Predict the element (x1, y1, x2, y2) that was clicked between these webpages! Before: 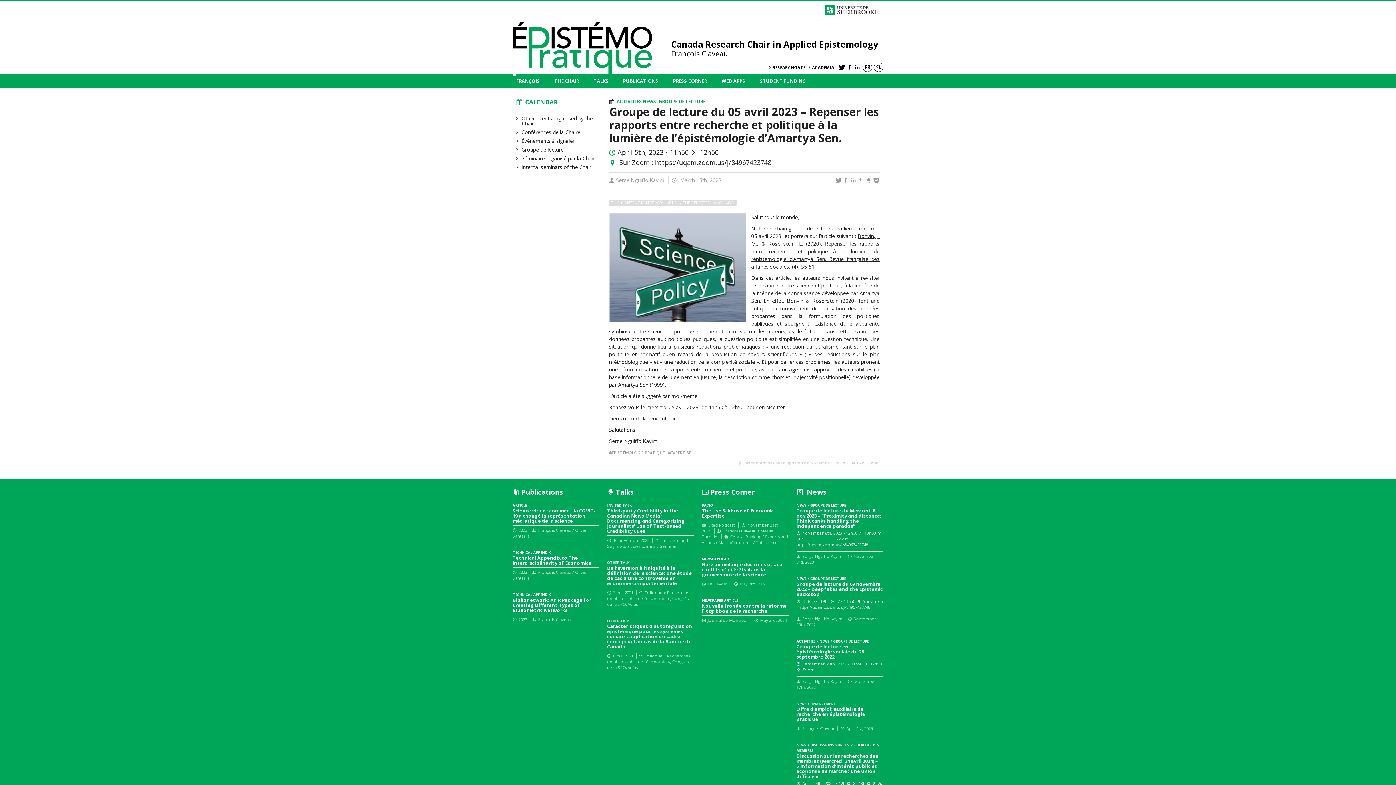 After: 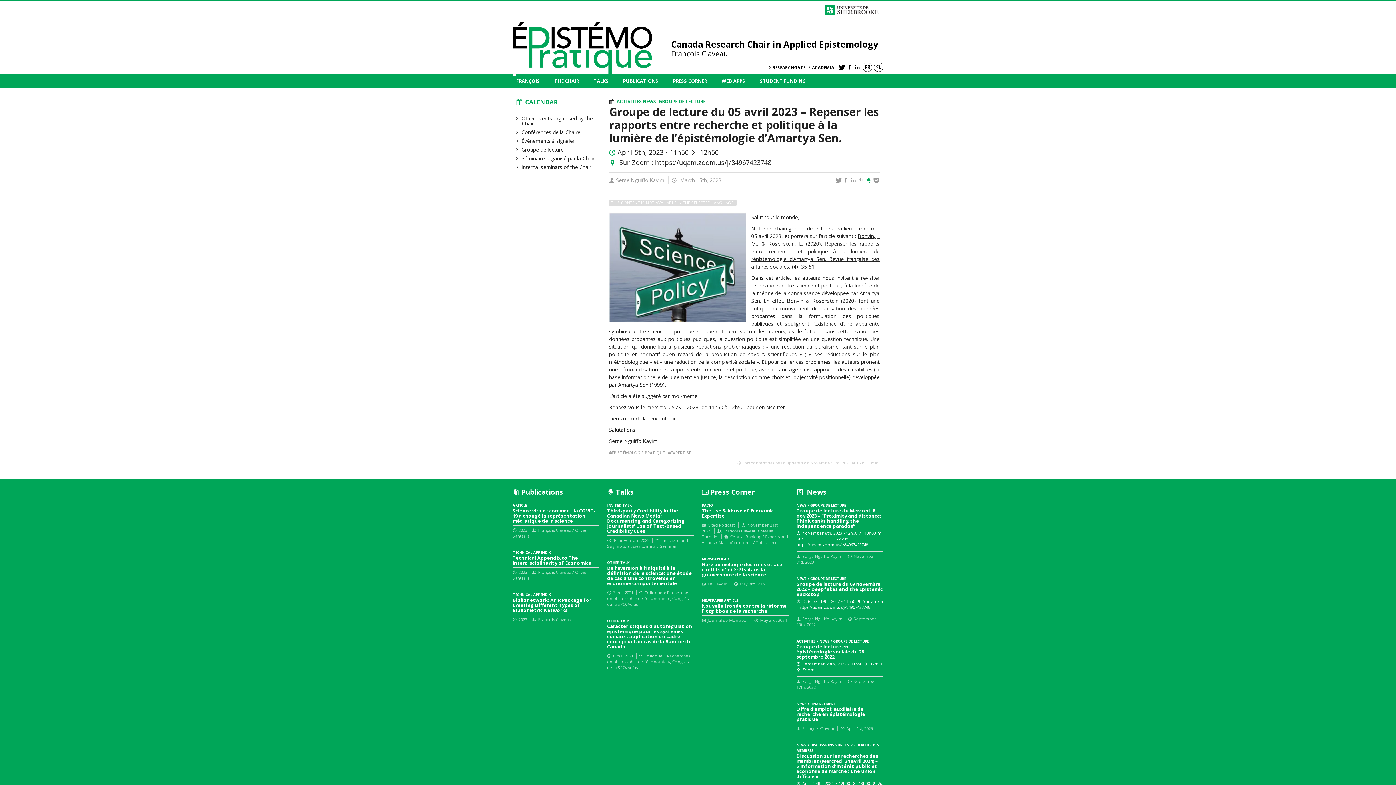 Action: bbox: (866, 176, 872, 183)